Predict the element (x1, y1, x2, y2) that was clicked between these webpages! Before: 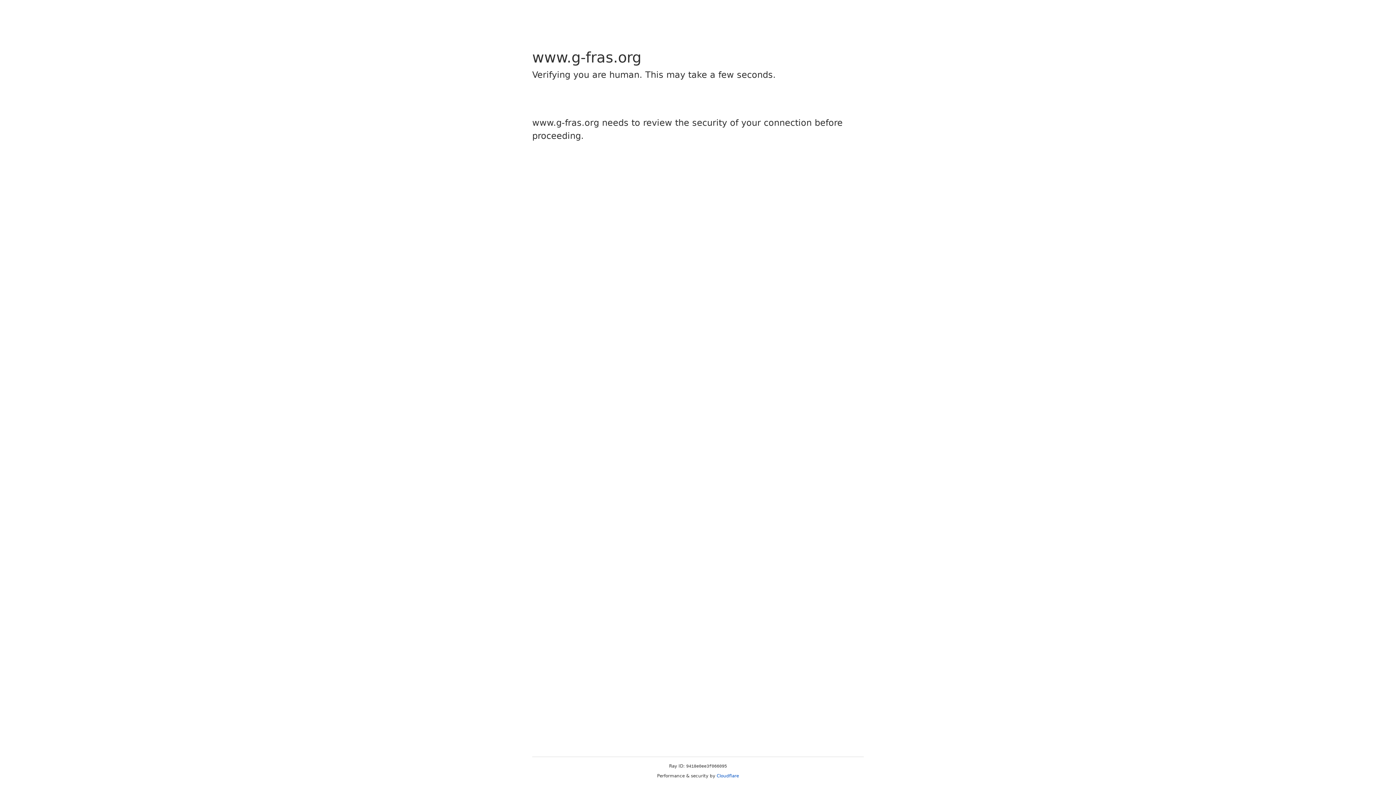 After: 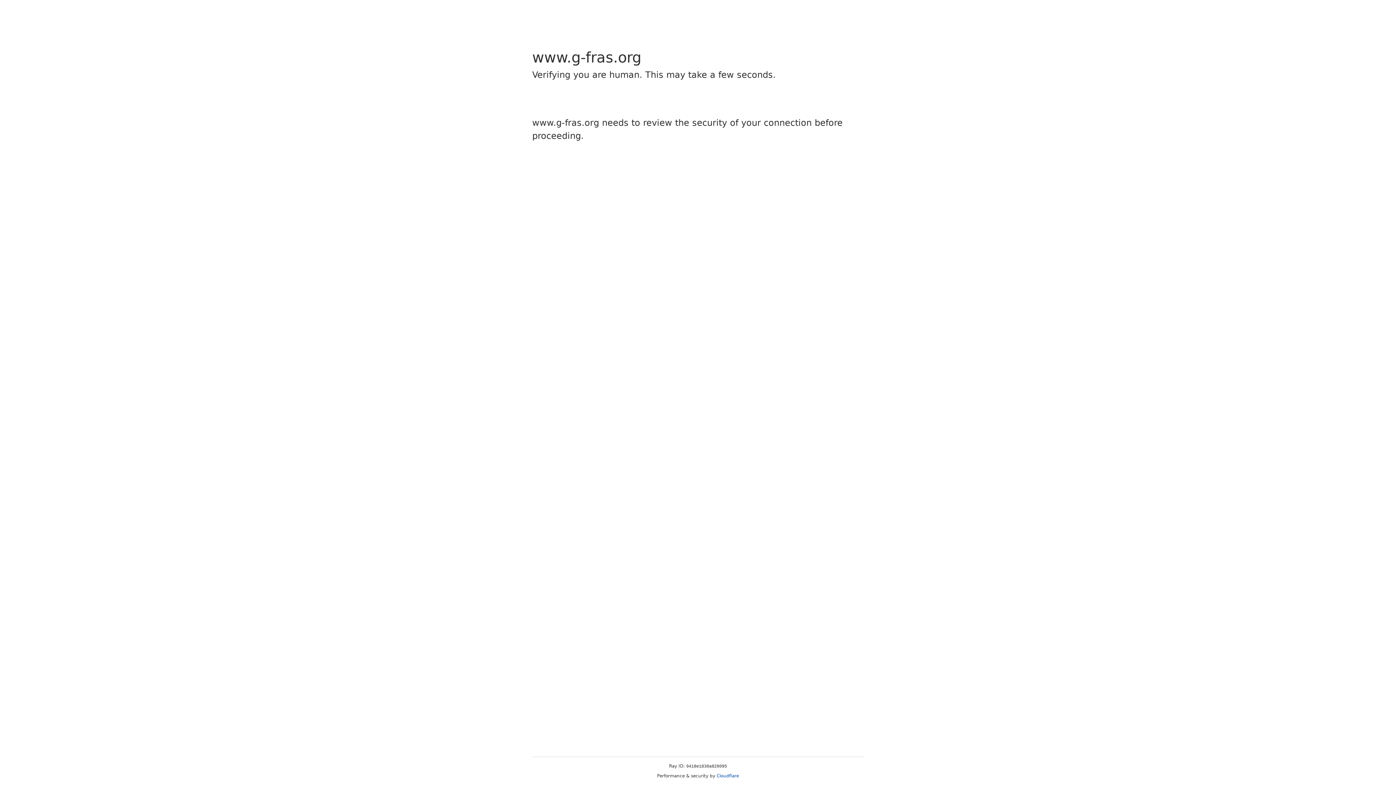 Action: label: Cloudflare bbox: (716, 773, 739, 778)